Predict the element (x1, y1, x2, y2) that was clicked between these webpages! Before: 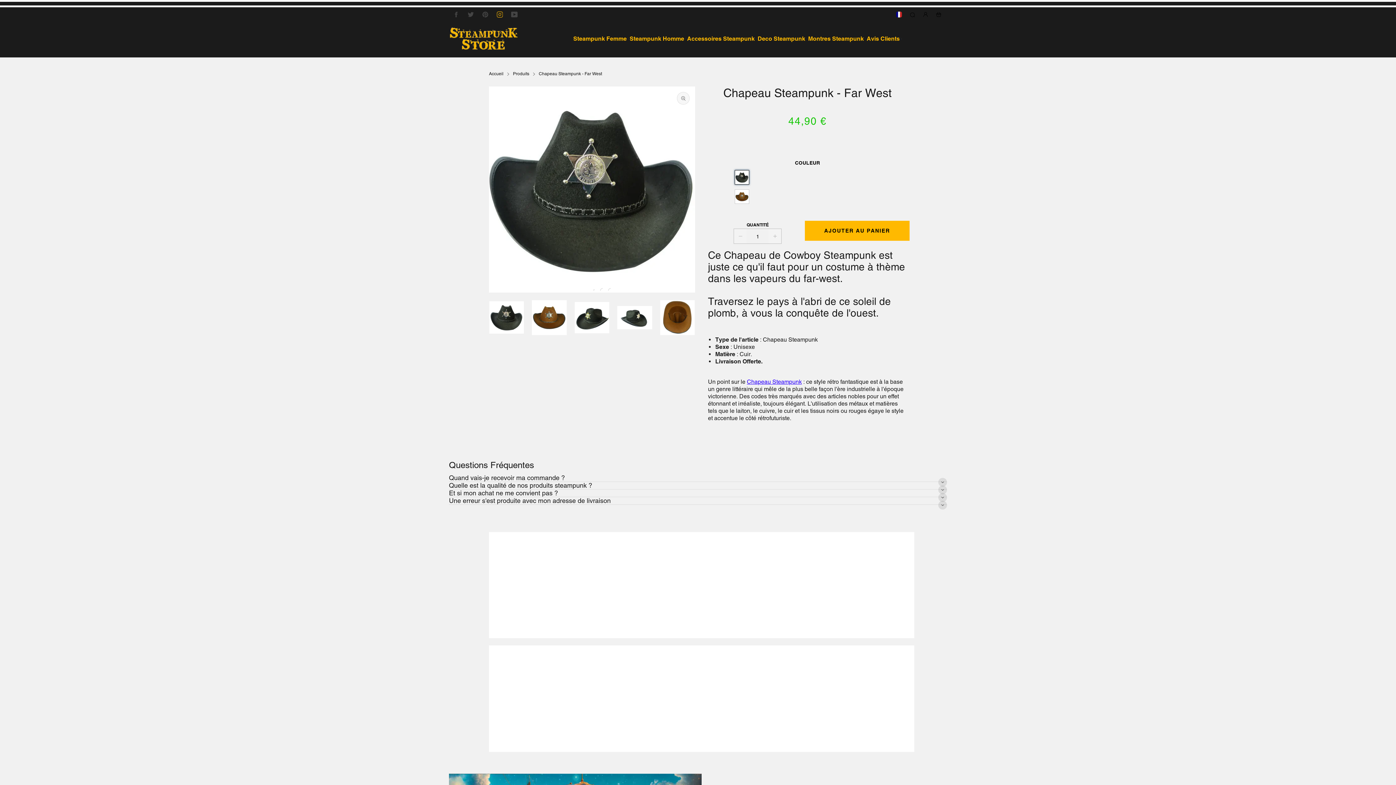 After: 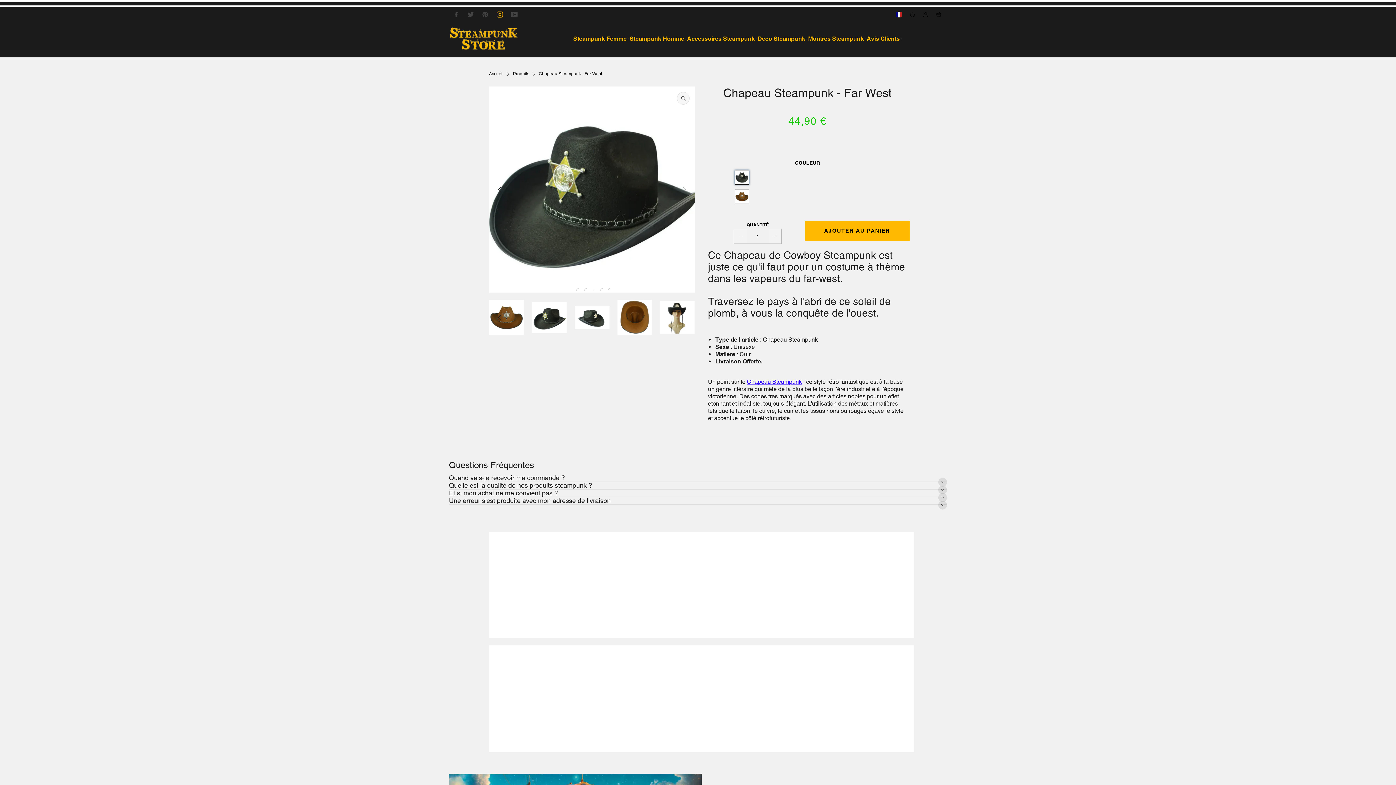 Action: label: Aller à la diapositive {{ index }} bbox: (605, 285, 610, 290)